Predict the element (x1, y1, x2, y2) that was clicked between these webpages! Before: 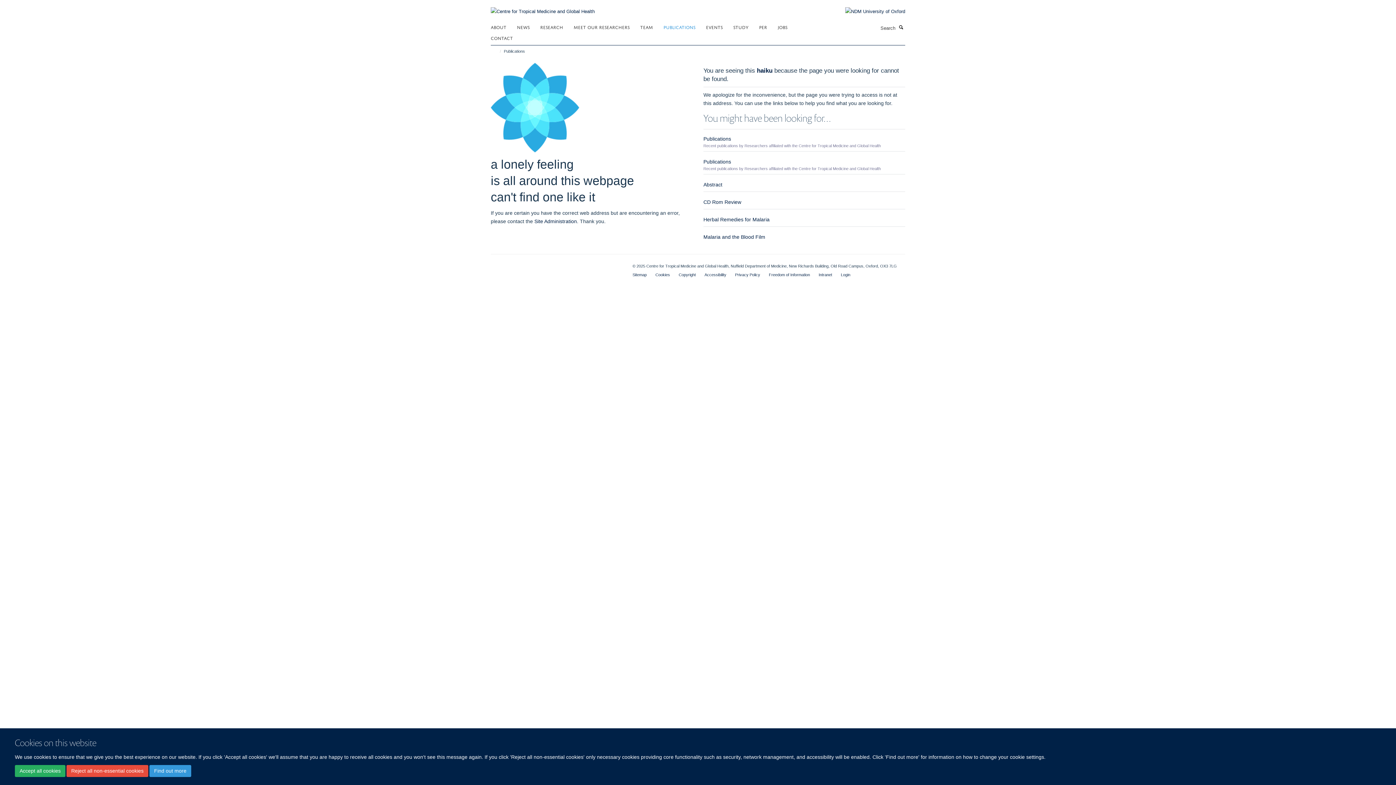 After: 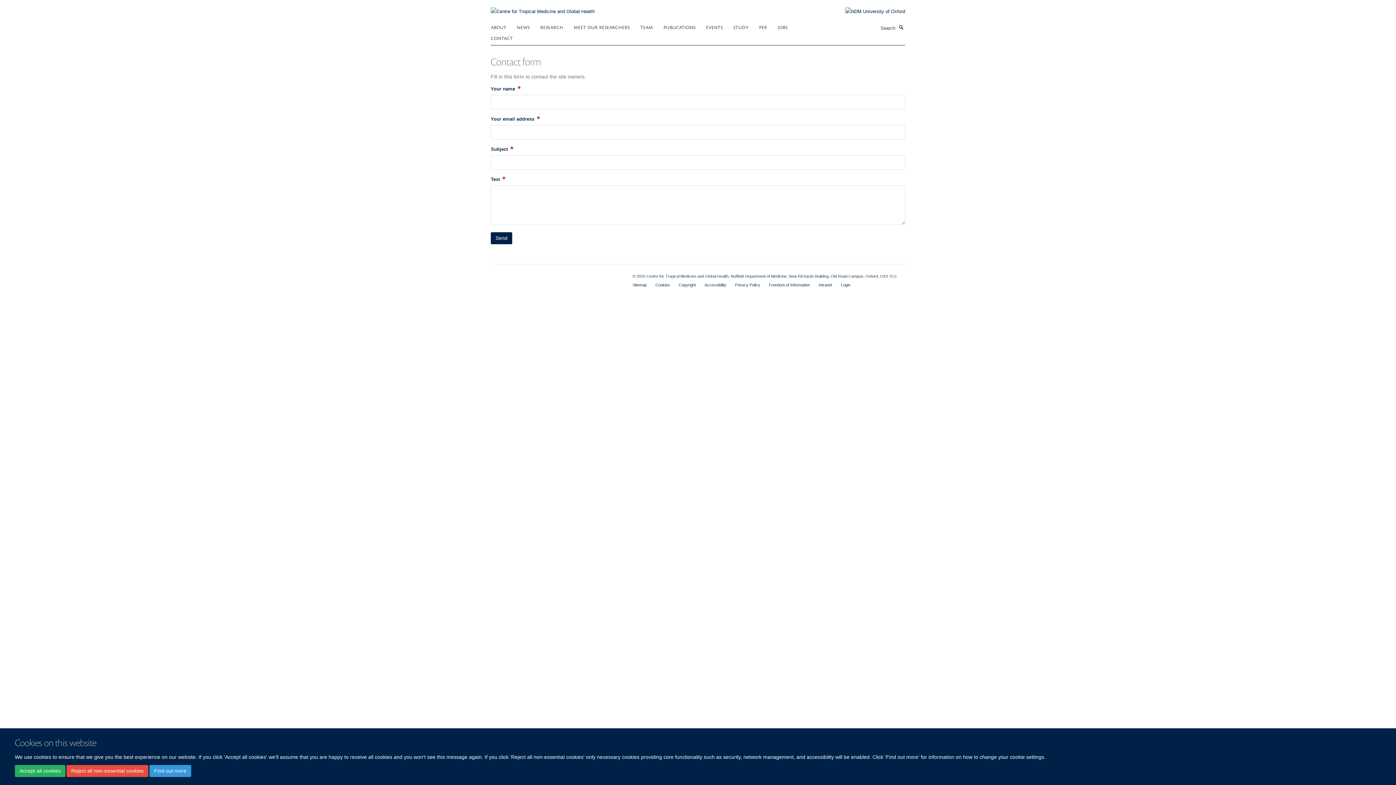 Action: label: Site Administration bbox: (534, 218, 577, 224)